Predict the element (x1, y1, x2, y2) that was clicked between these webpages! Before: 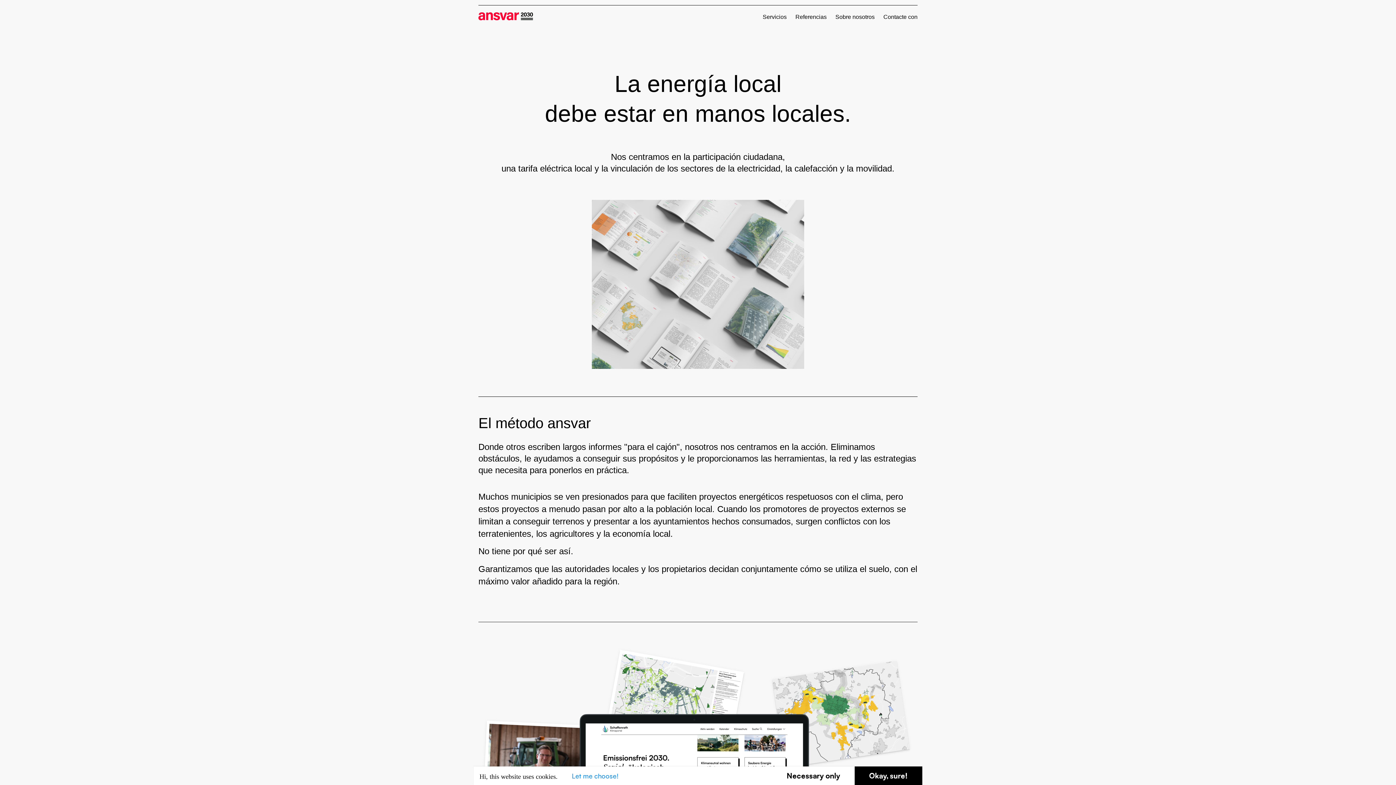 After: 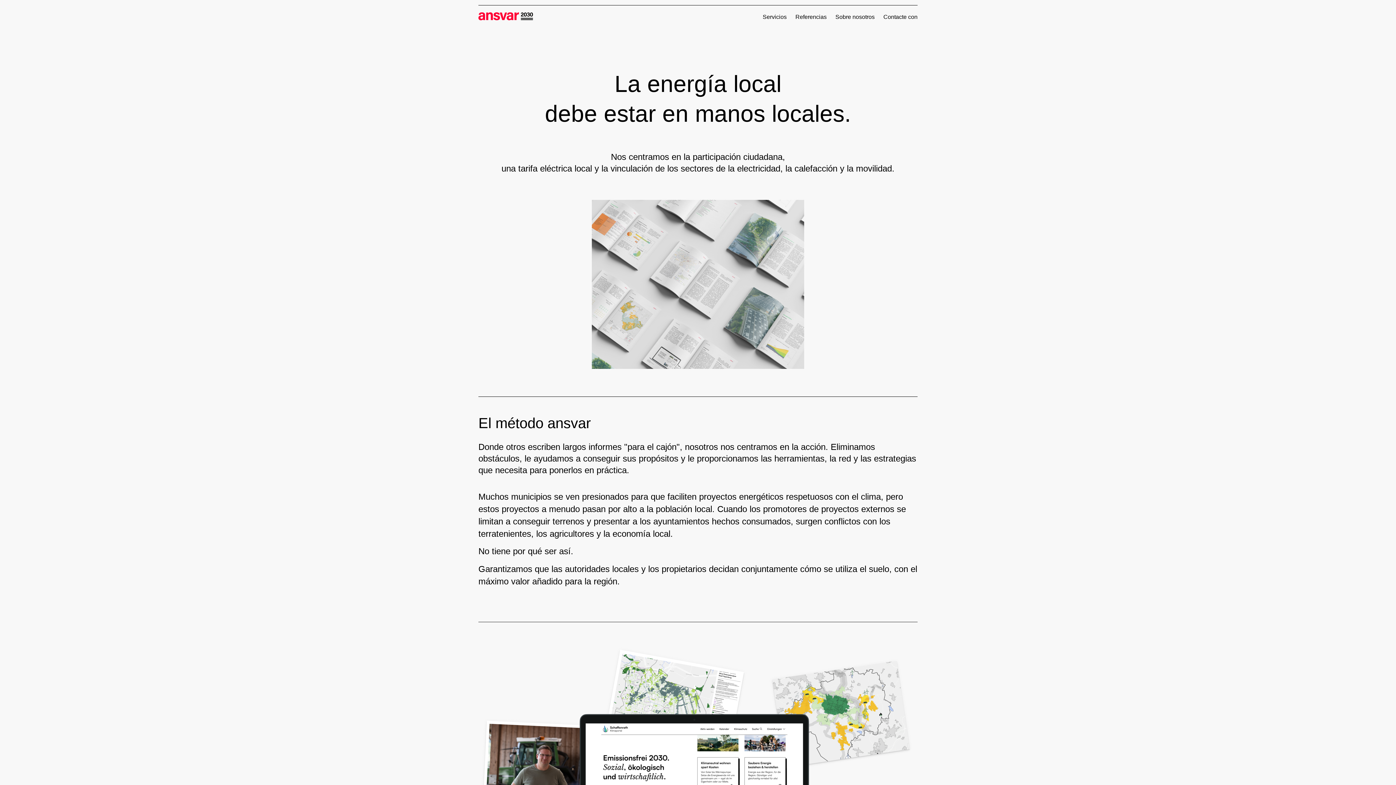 Action: label: Necessary only bbox: (772, 766, 854, 785)